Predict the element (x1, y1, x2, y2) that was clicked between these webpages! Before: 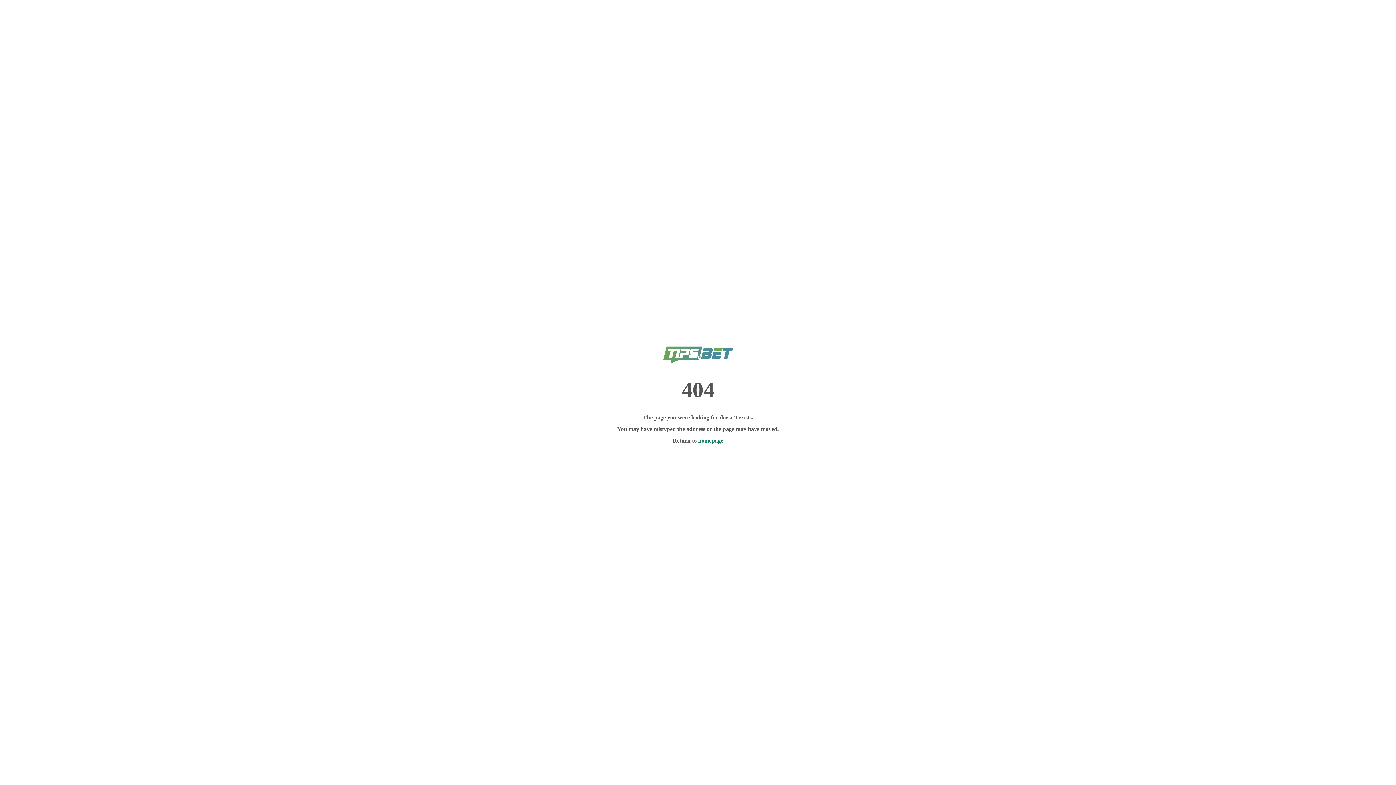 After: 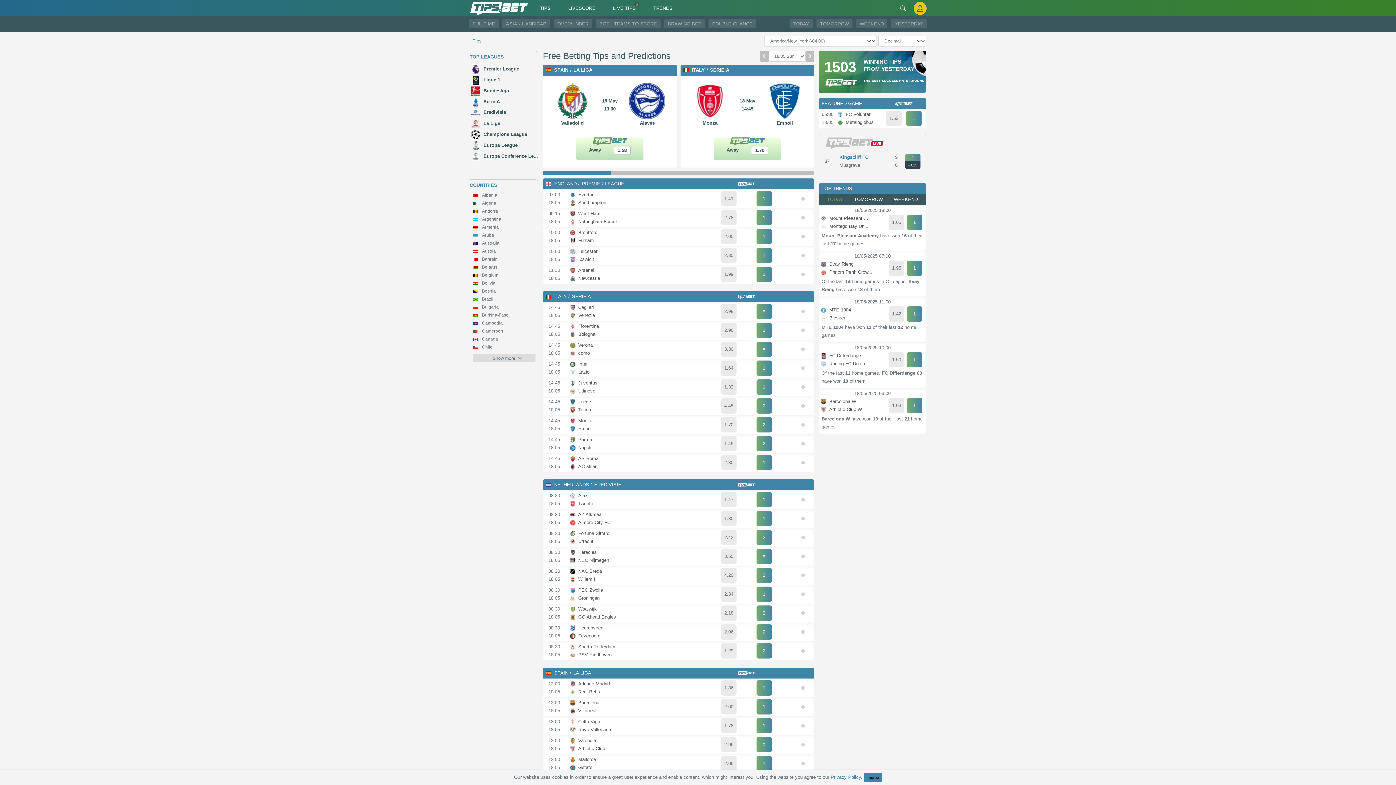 Action: bbox: (698, 437, 723, 443) label: homepage